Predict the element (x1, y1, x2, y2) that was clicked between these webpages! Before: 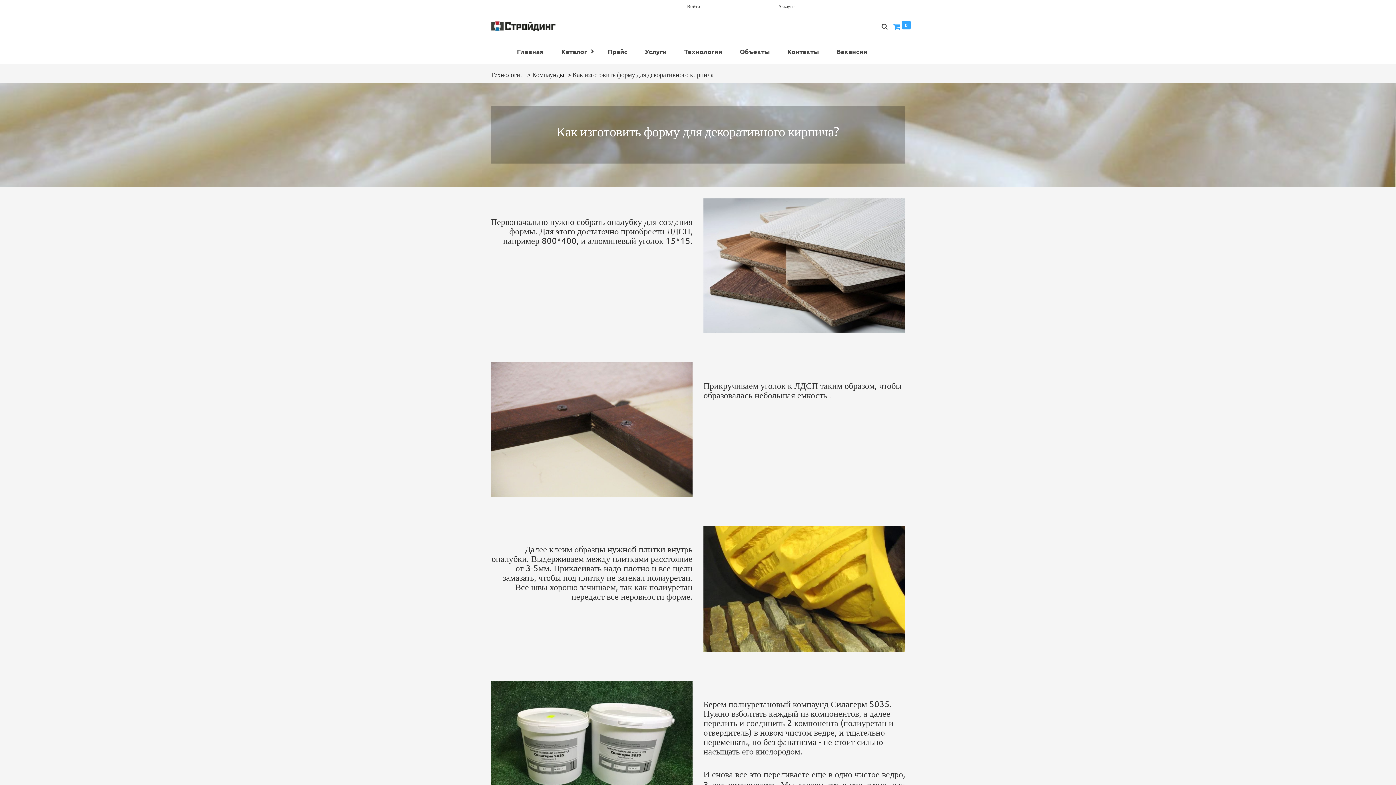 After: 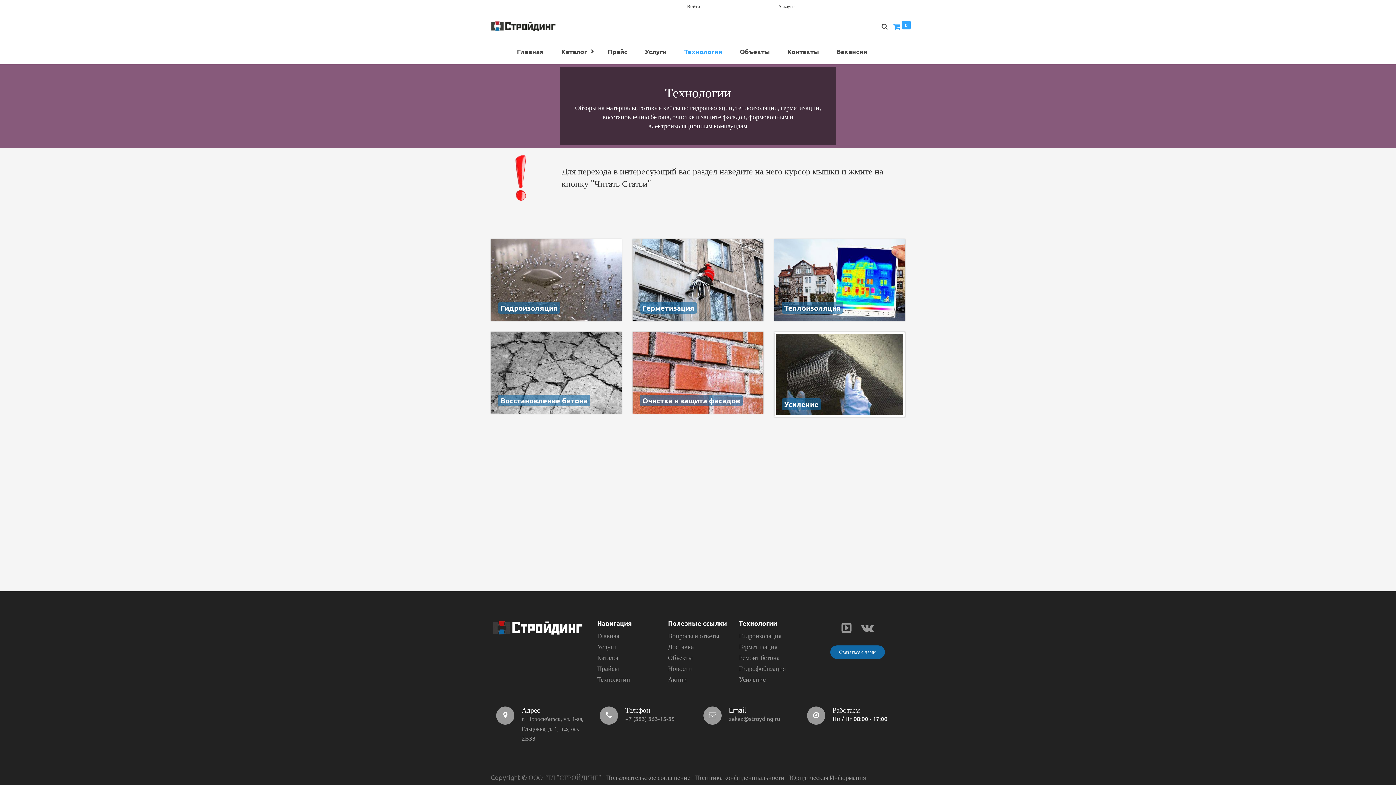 Action: bbox: (490, 70, 524, 78) label: Технологии